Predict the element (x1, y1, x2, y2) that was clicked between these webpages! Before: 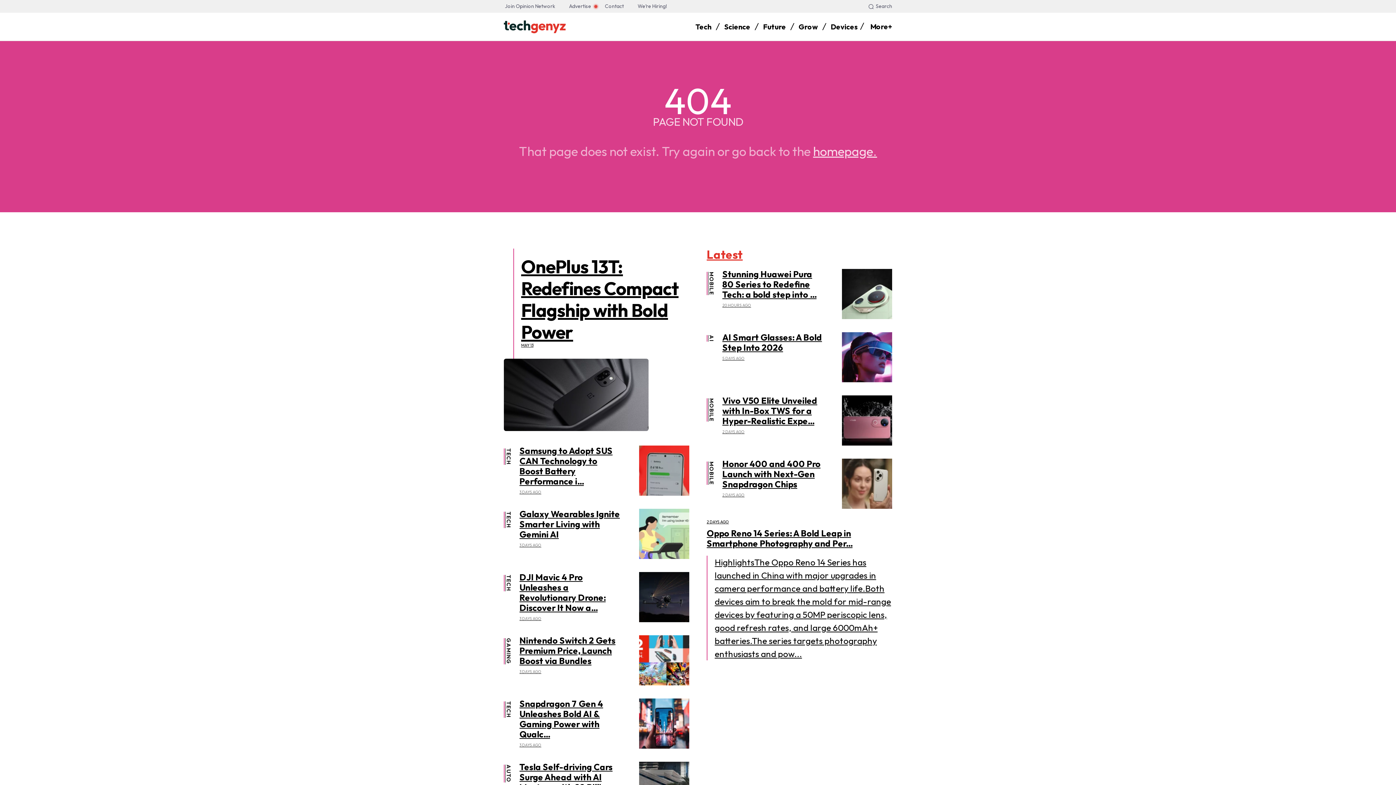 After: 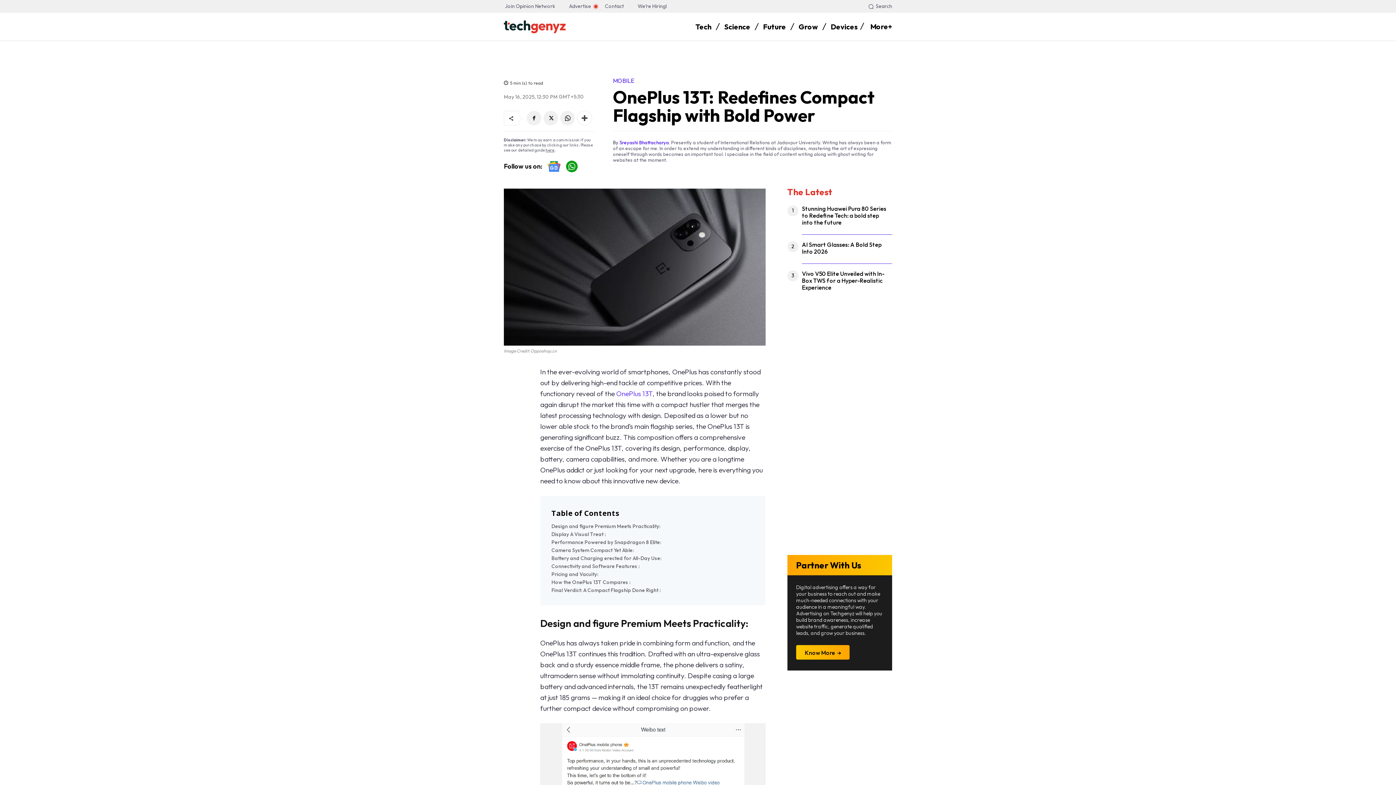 Action: bbox: (504, 358, 648, 431)